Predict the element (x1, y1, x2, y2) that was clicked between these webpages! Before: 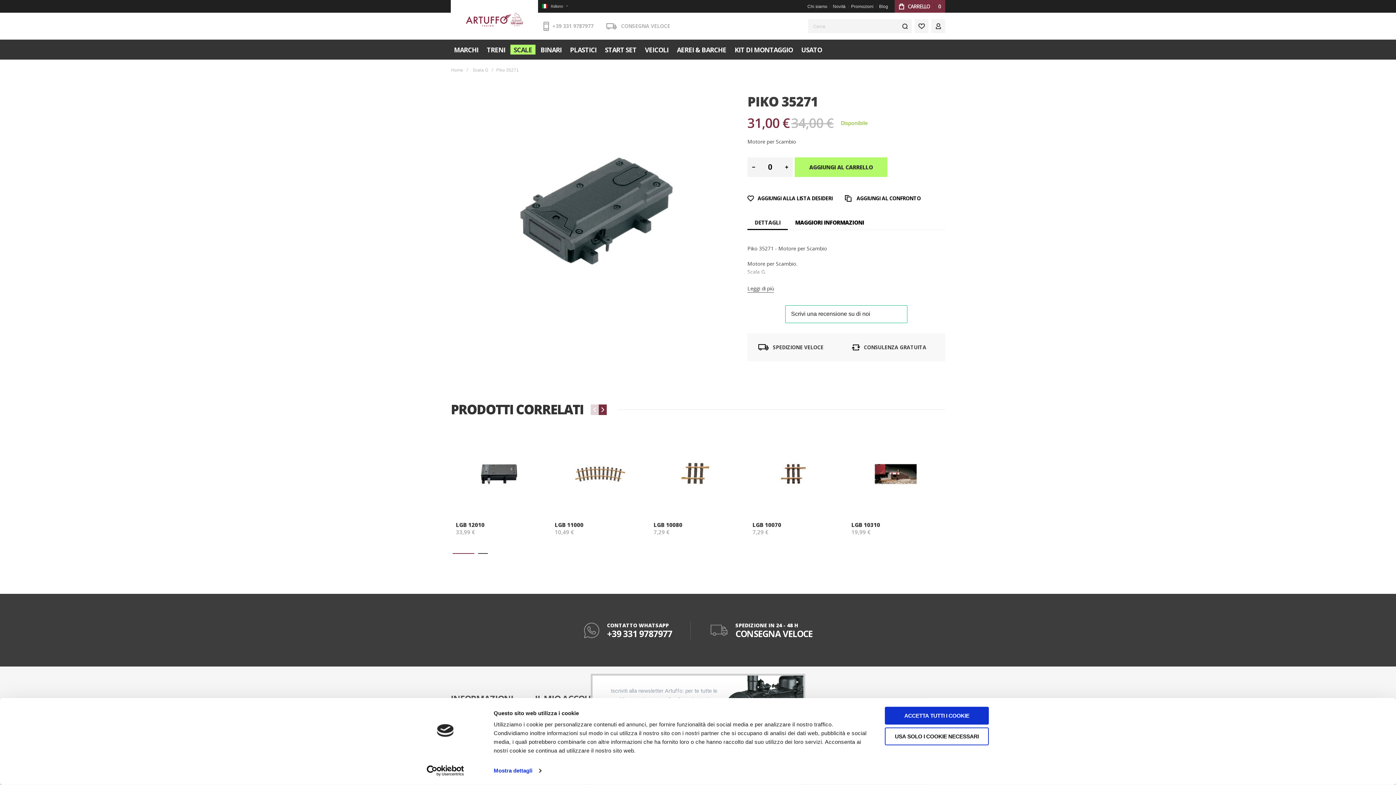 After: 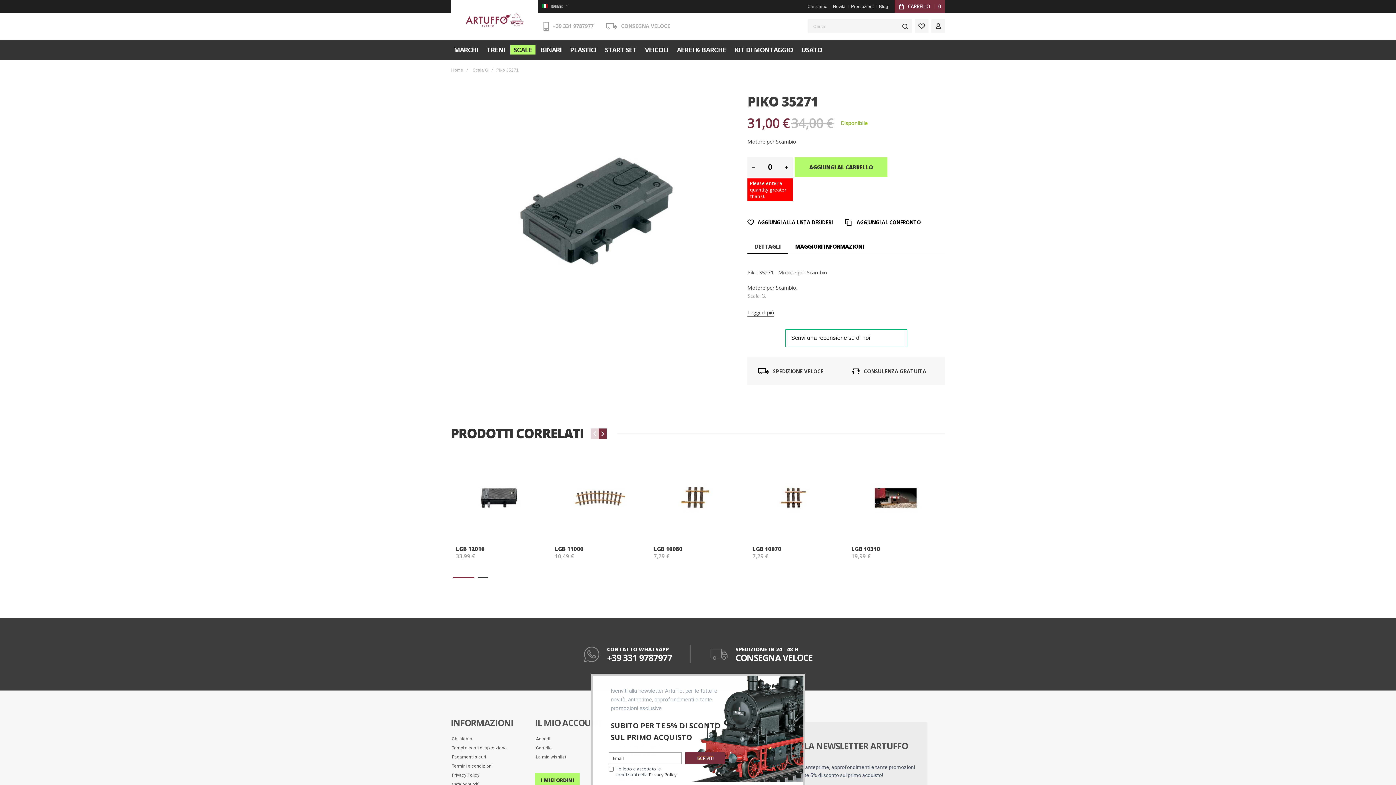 Action: label: AGGIUNGI ALLA LISTA DESIDERI bbox: (747, 194, 832, 202)